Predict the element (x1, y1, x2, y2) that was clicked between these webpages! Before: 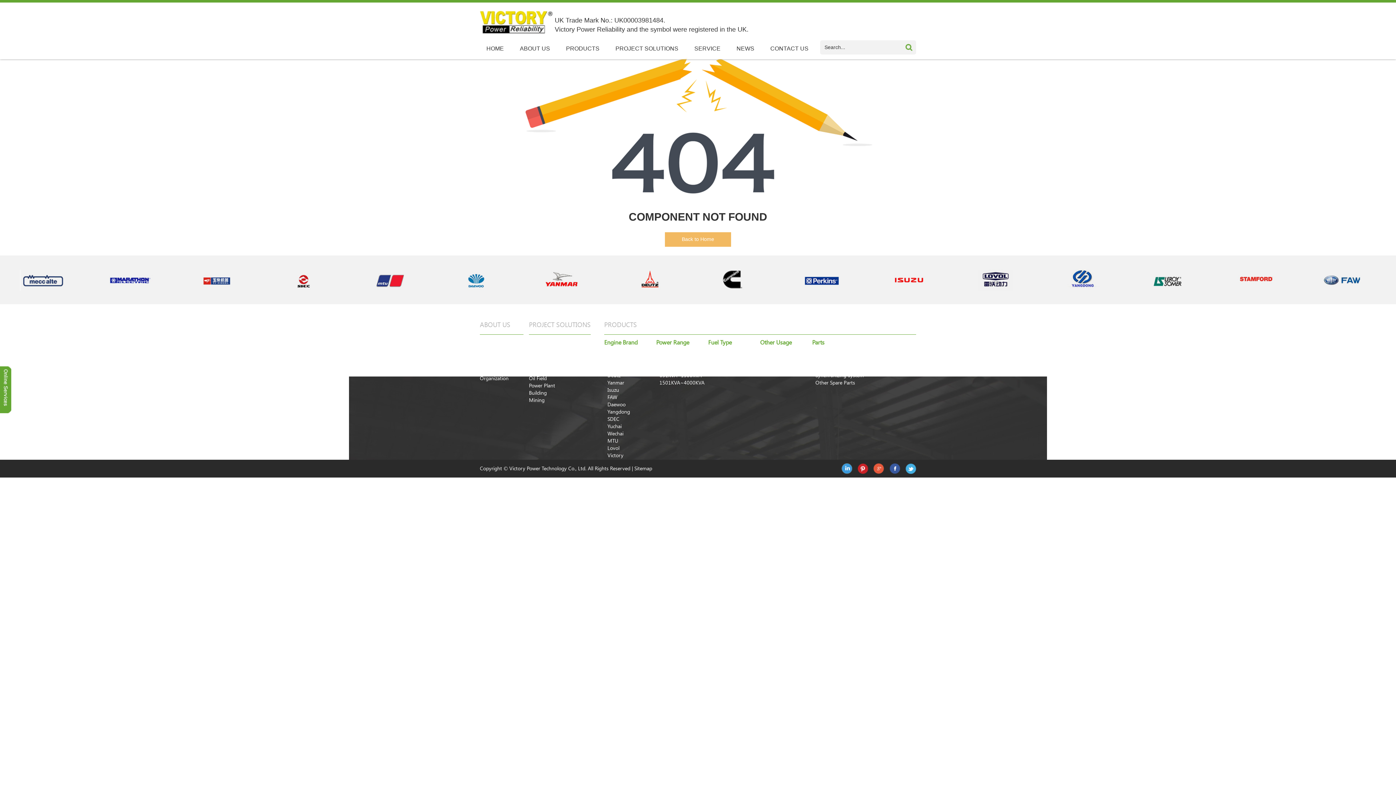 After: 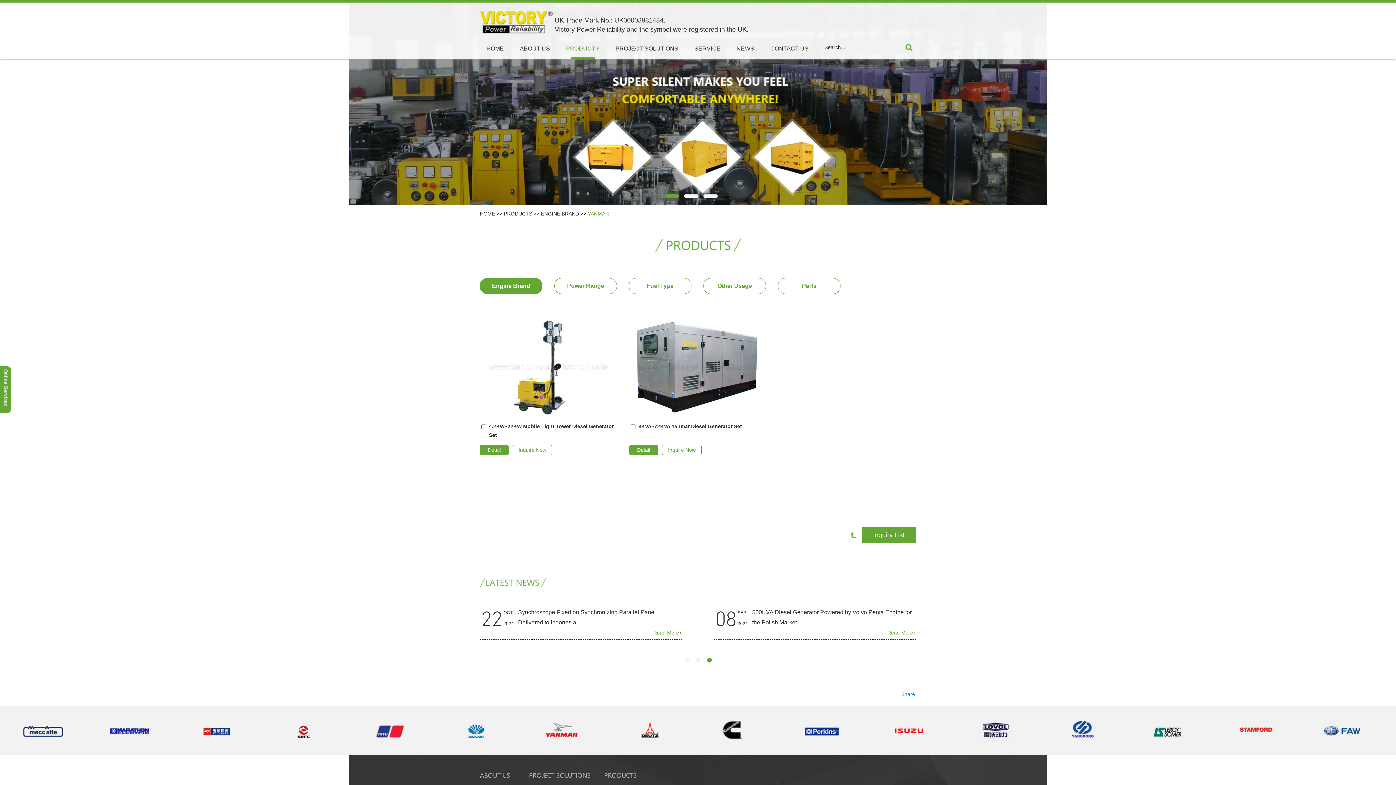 Action: bbox: (607, 379, 656, 386) label: Yanmar